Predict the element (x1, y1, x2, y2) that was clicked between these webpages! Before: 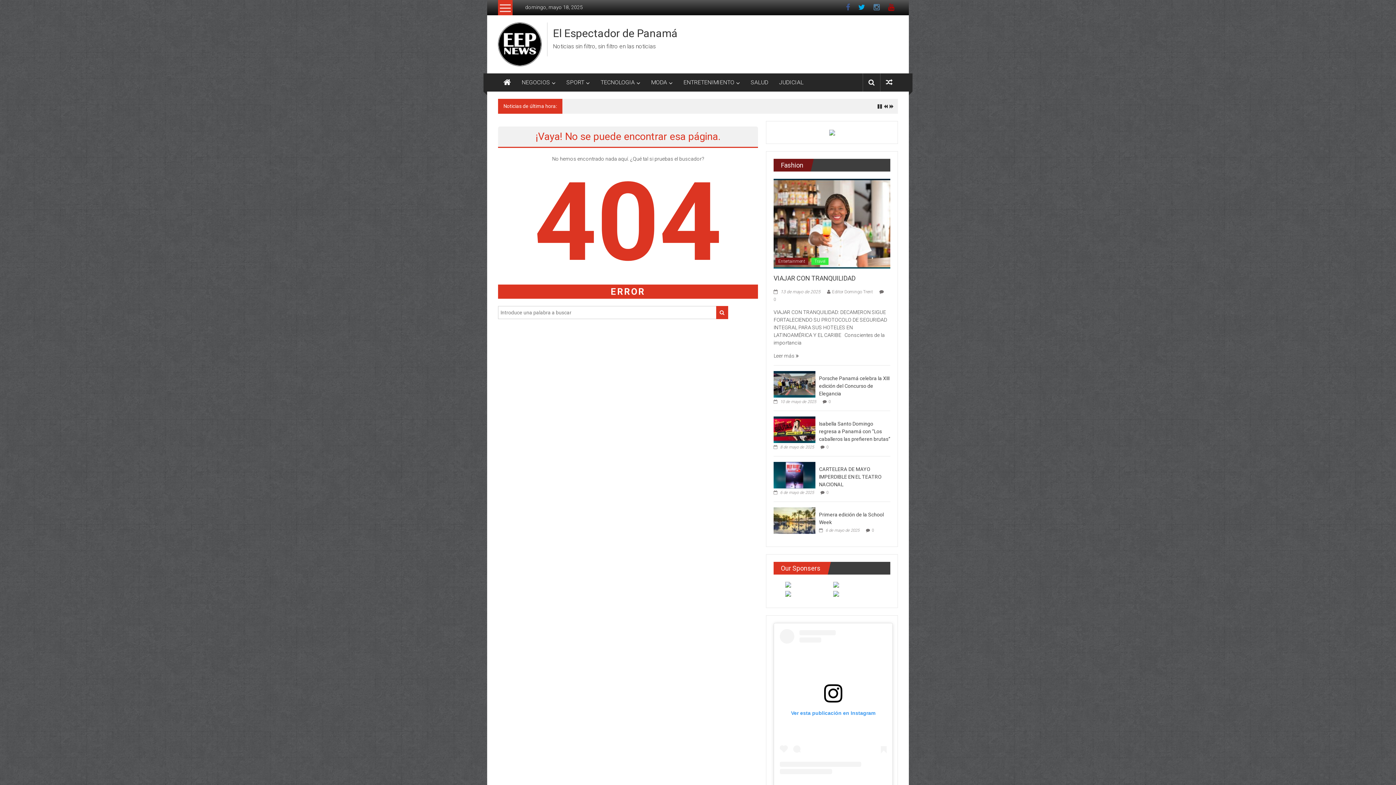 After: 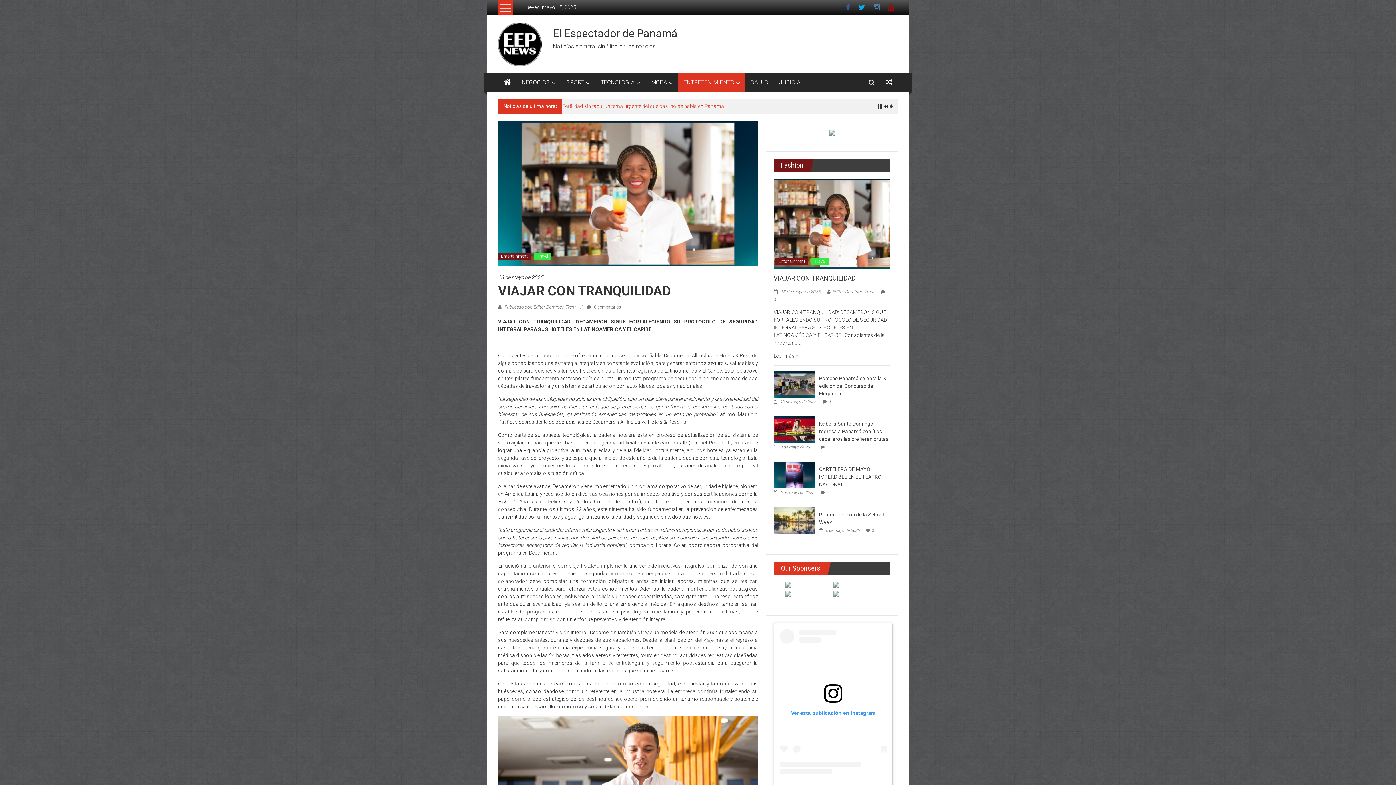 Action: label: VIAJAR CON TRANQUILIDAD bbox: (773, 274, 855, 282)